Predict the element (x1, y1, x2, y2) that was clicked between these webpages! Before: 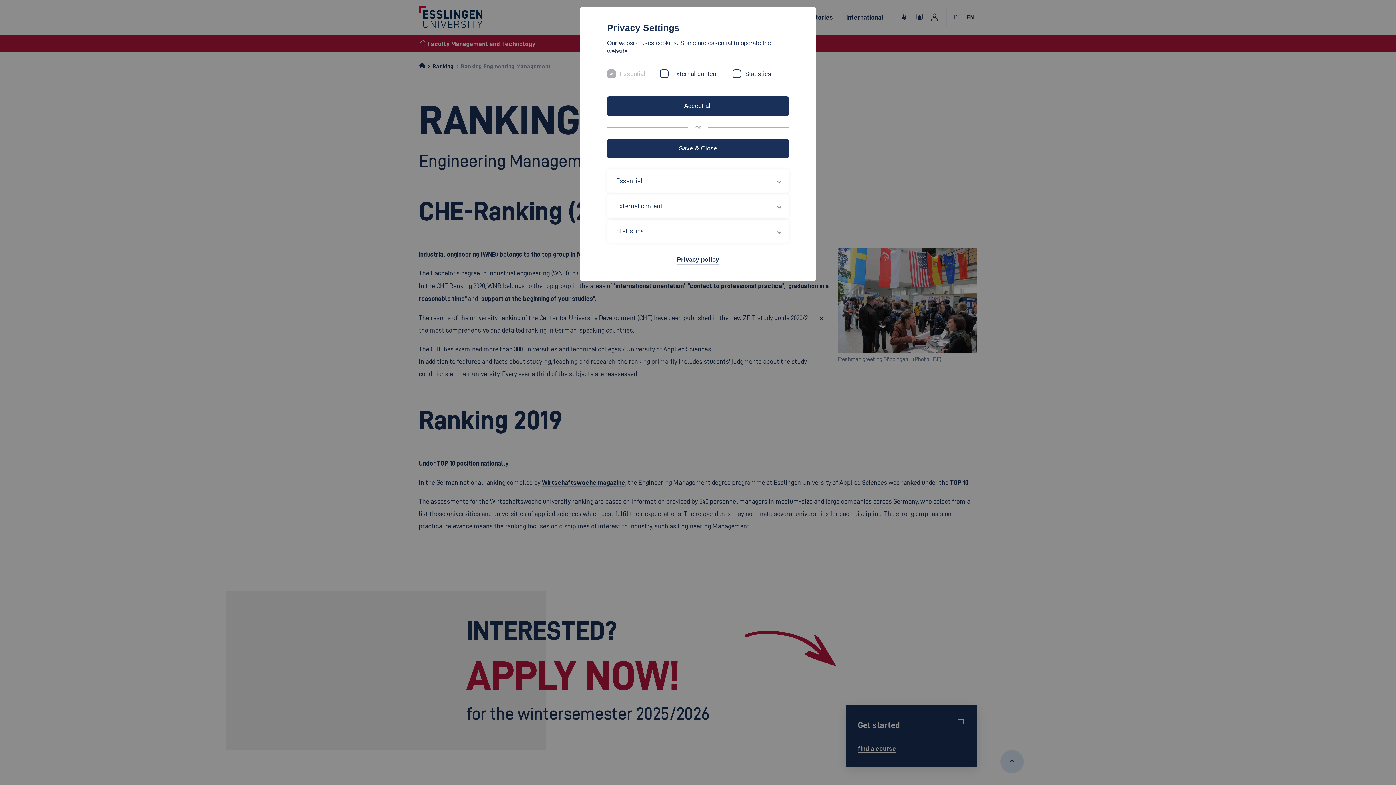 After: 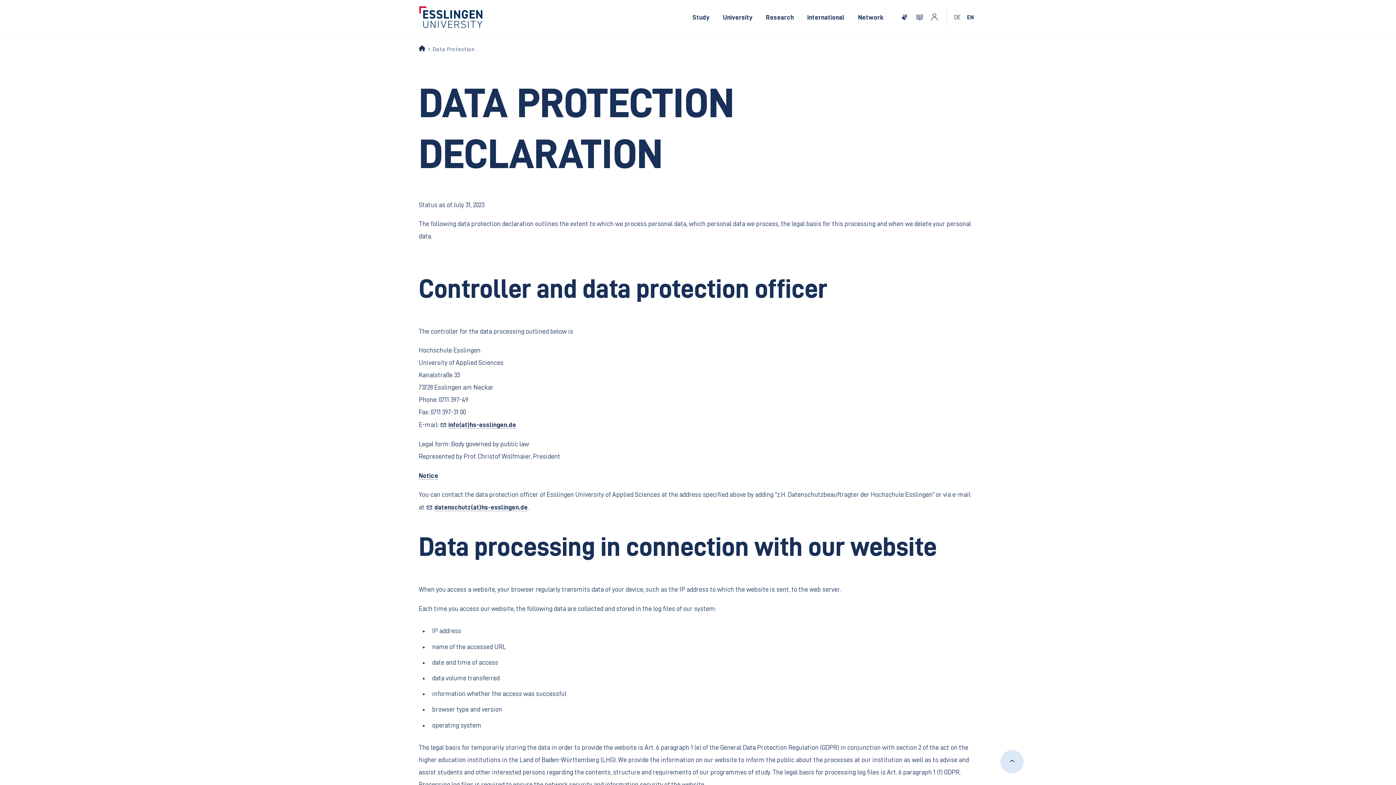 Action: label: Privacy policy bbox: (677, 255, 719, 264)